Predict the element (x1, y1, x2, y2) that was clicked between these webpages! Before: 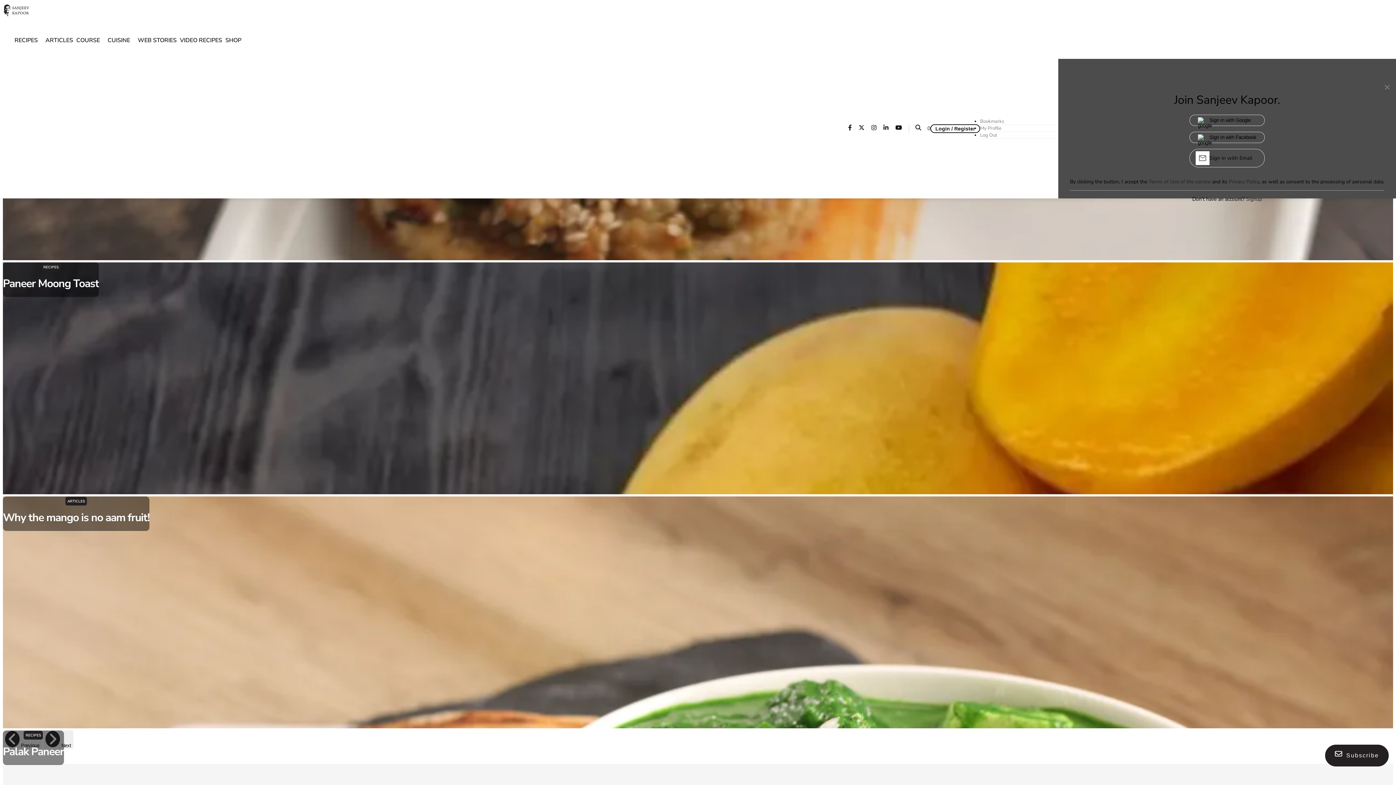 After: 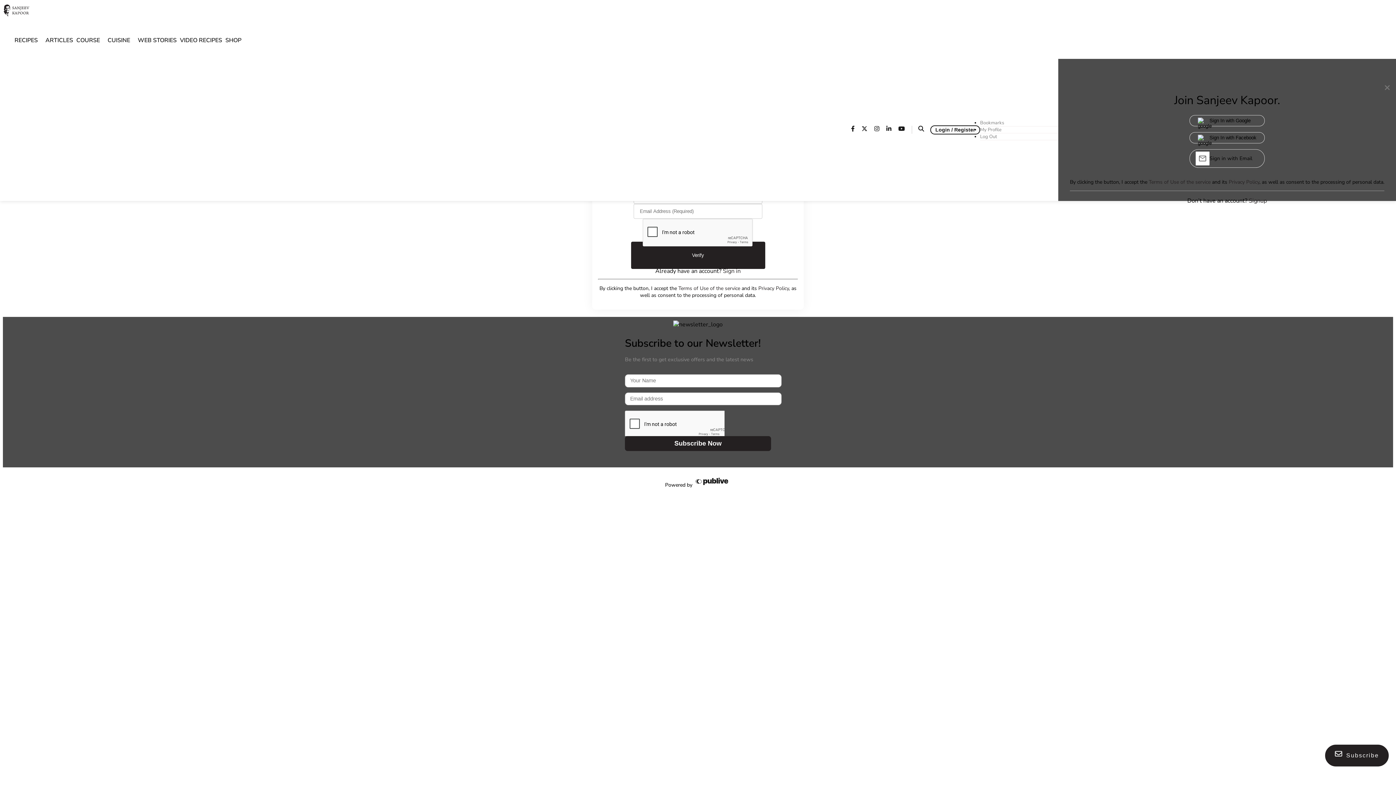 Action: label: Signup bbox: (1246, 195, 1262, 202)